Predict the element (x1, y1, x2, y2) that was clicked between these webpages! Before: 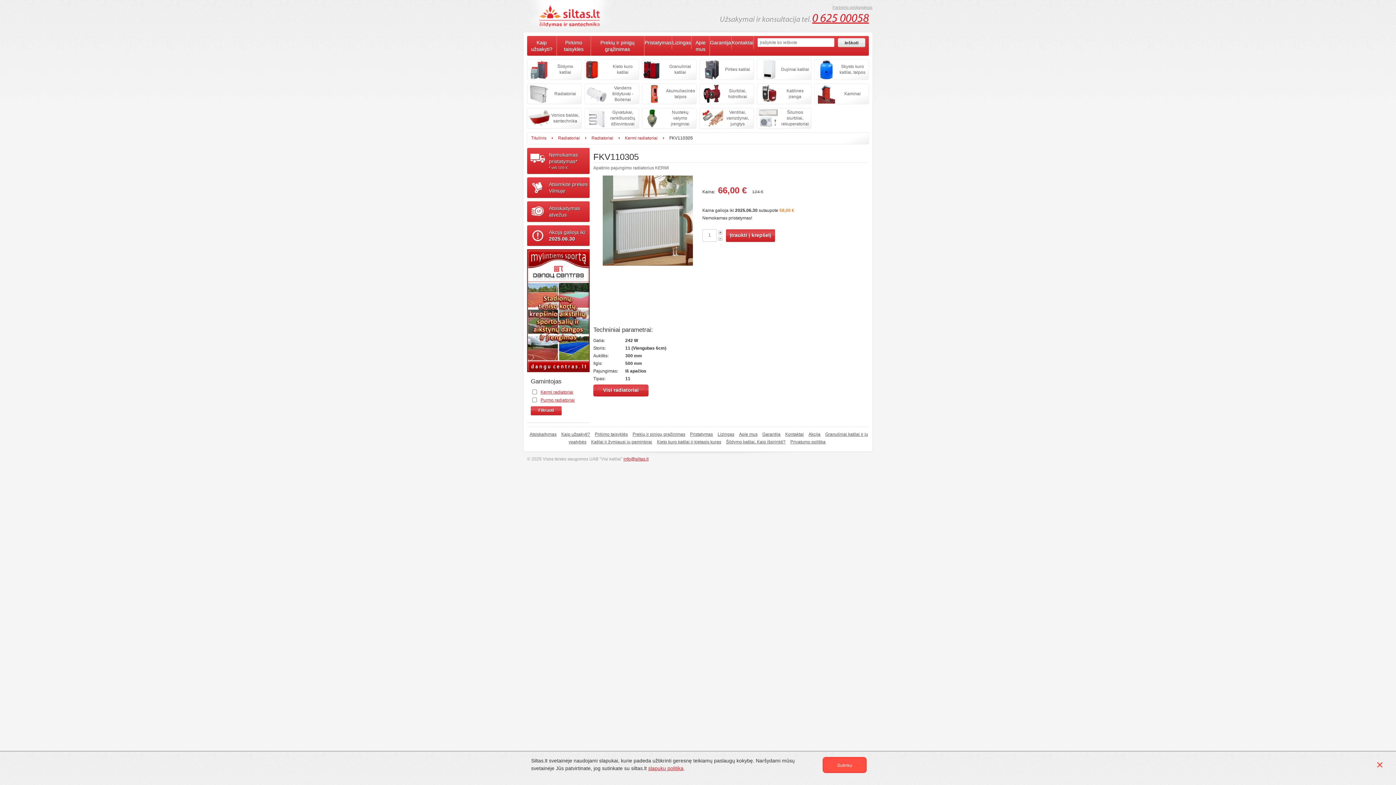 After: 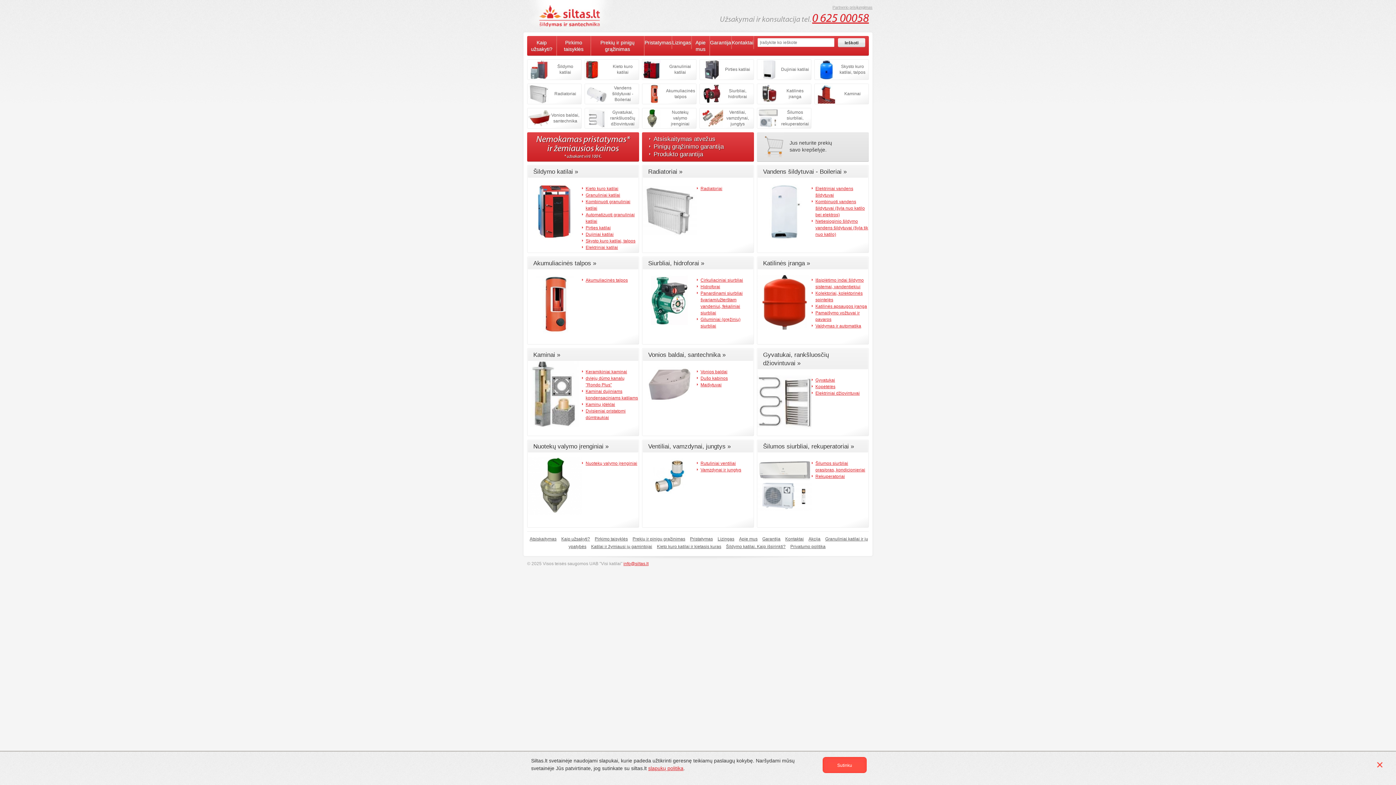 Action: bbox: (527, 0, 614, 32)